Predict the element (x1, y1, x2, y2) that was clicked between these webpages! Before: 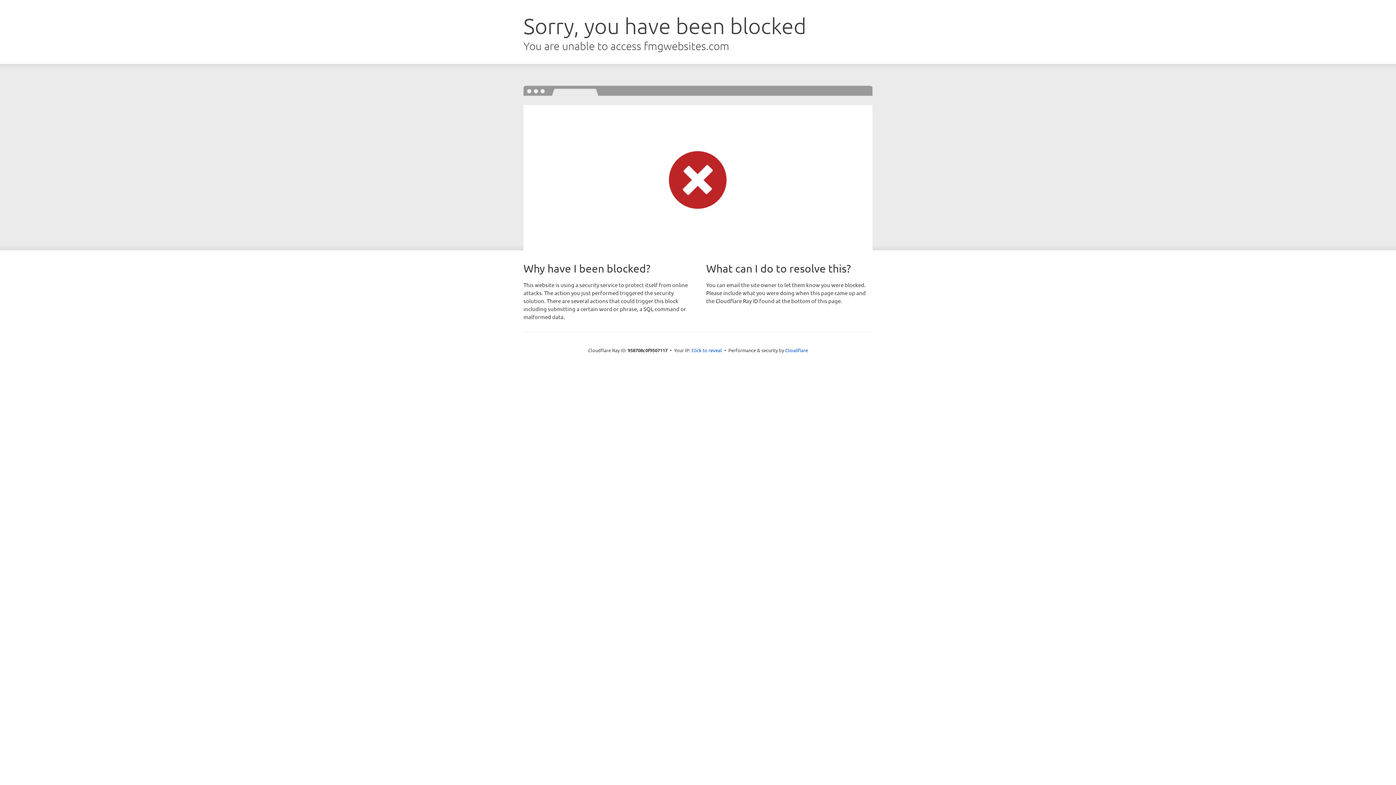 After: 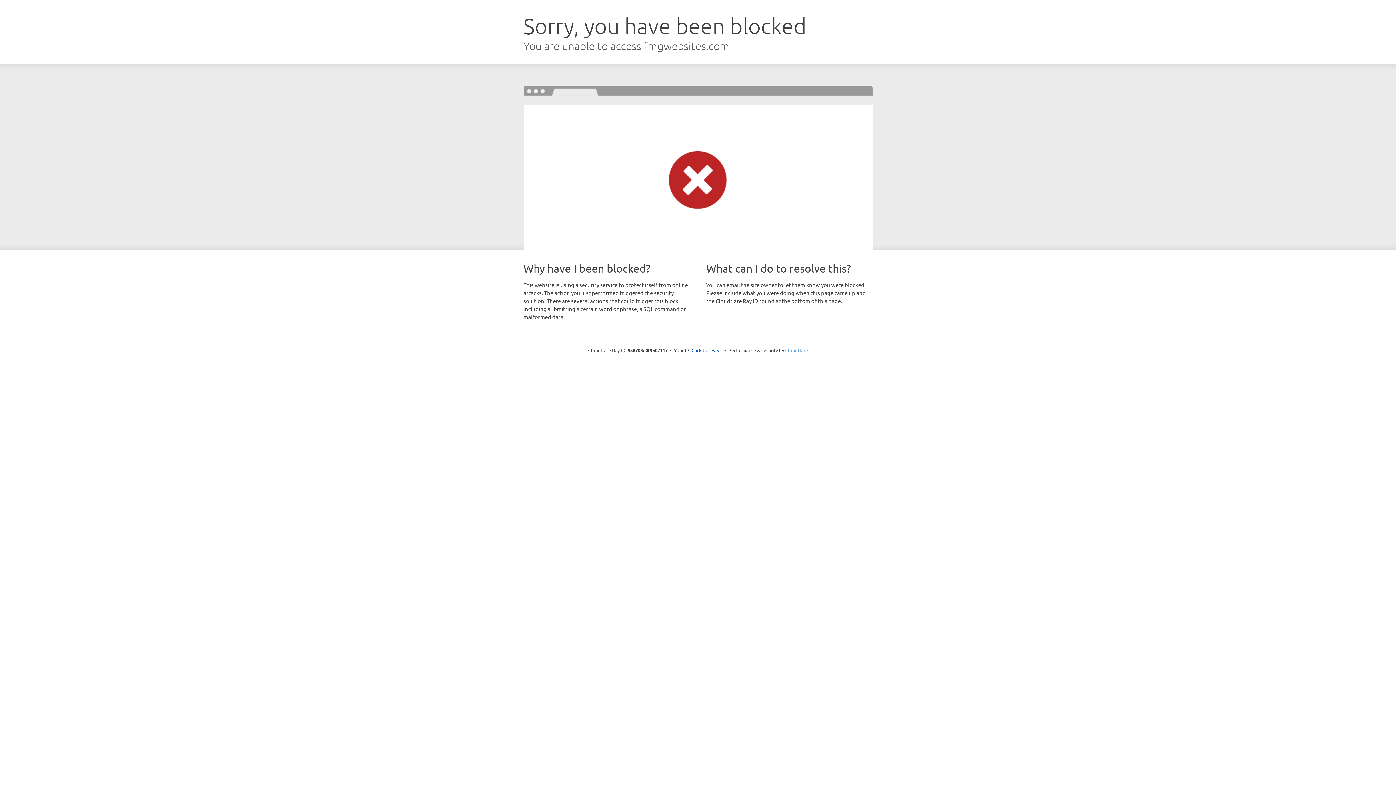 Action: label: Cloudflare bbox: (785, 347, 808, 353)